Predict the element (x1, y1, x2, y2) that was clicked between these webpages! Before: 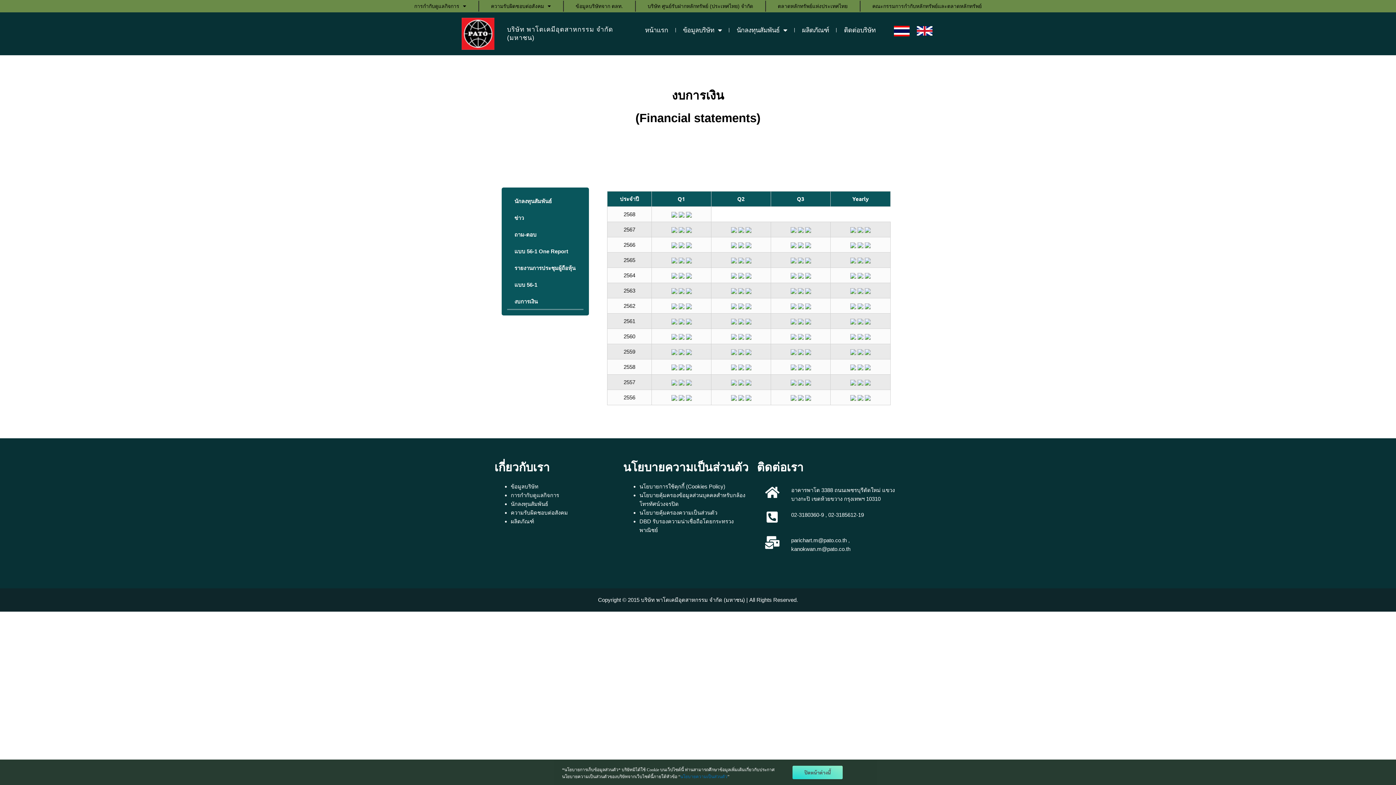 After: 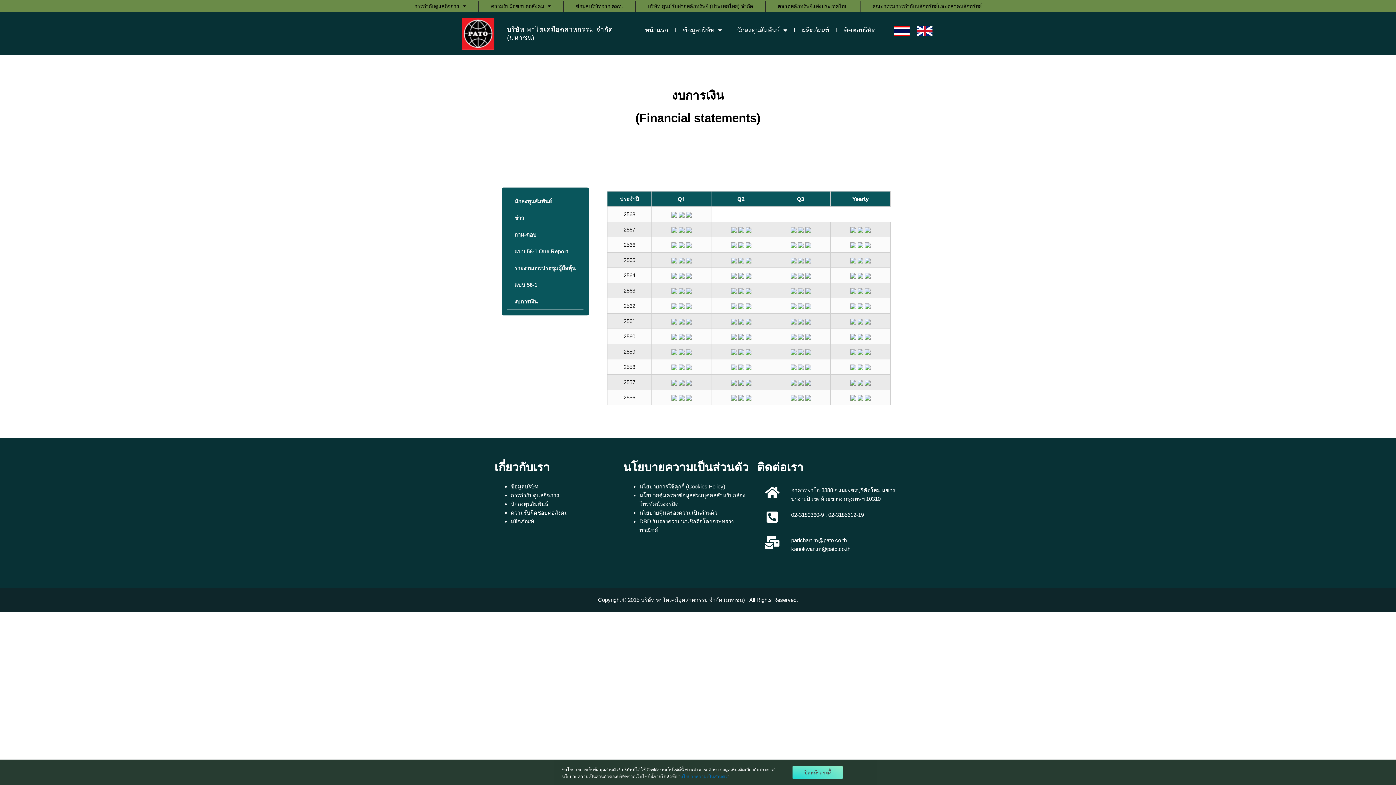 Action: bbox: (865, 226, 870, 232)